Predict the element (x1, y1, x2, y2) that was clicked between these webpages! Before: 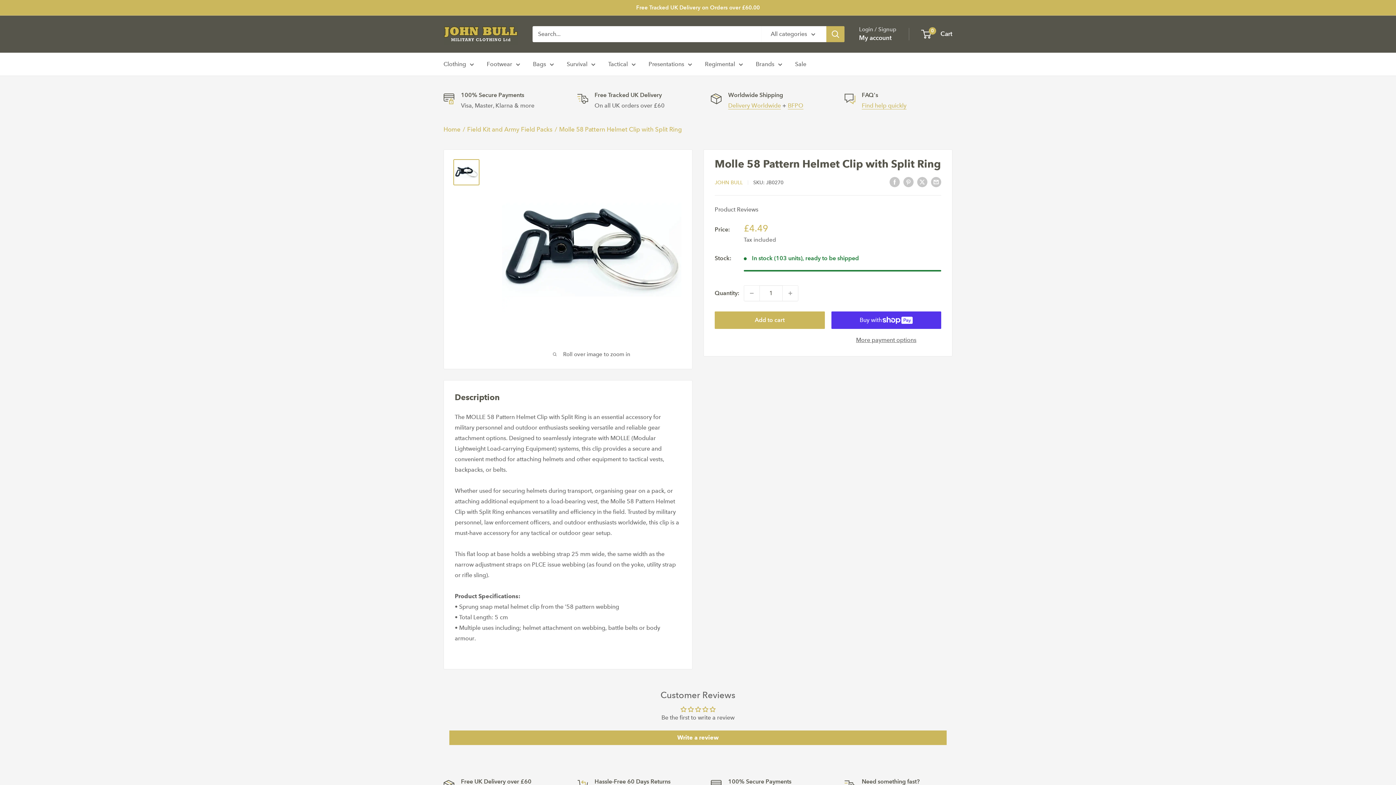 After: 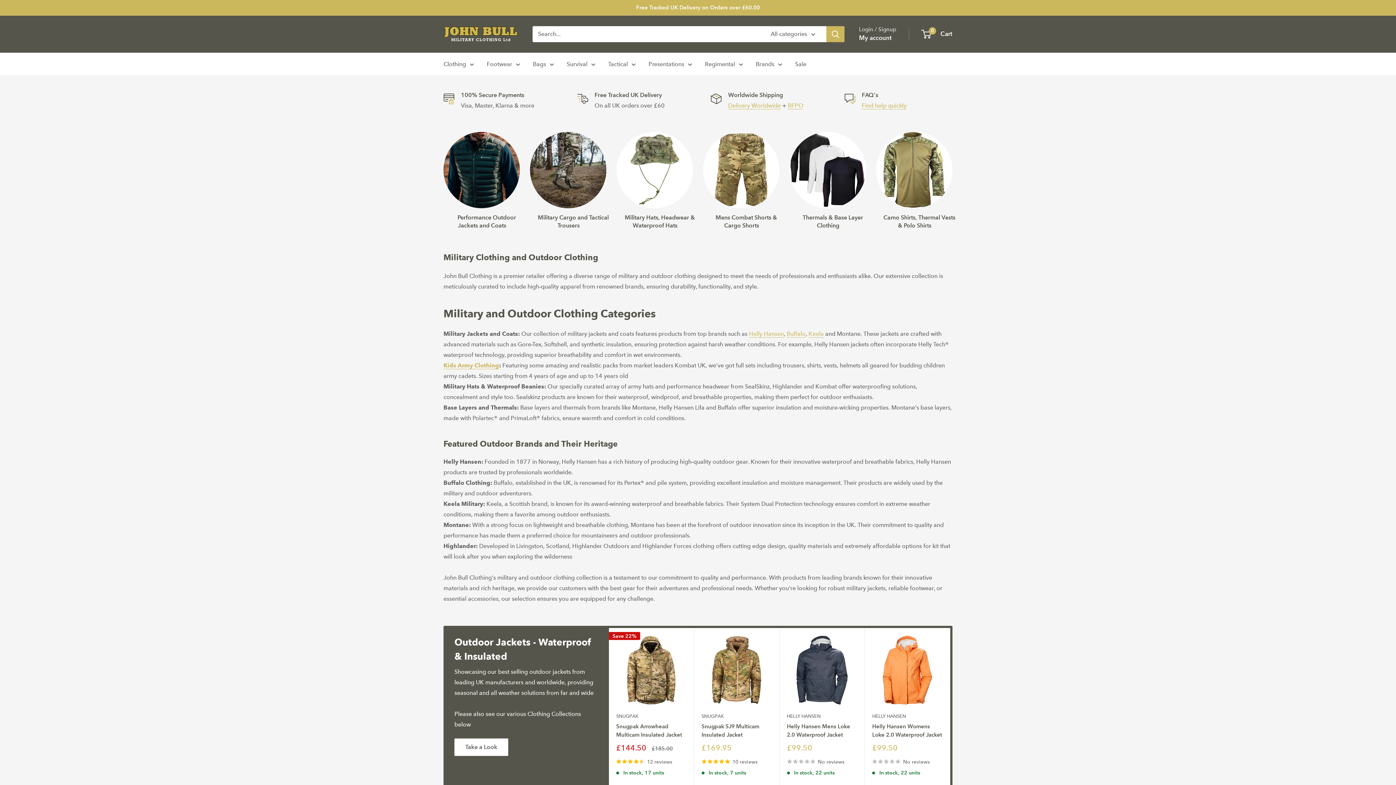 Action: label: Clothing bbox: (443, 58, 474, 69)